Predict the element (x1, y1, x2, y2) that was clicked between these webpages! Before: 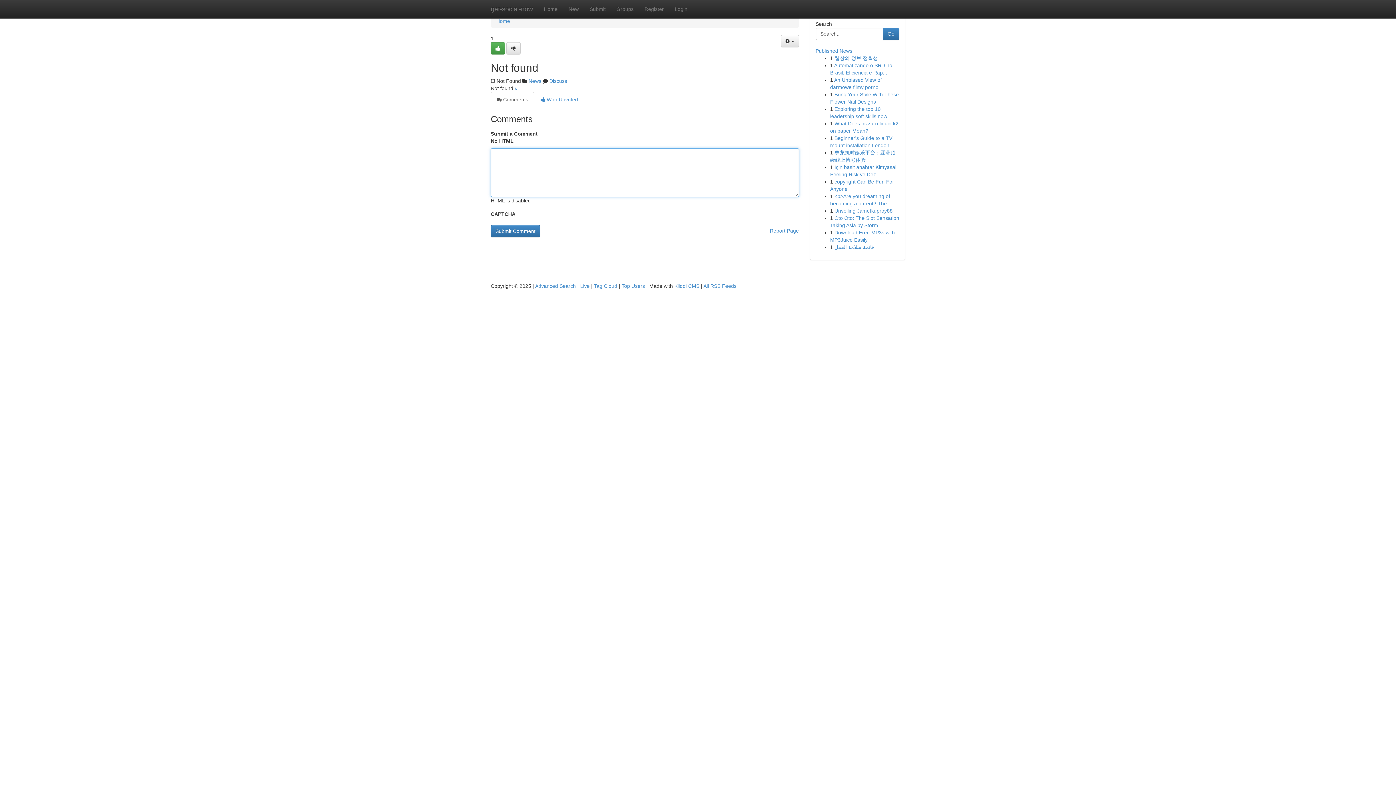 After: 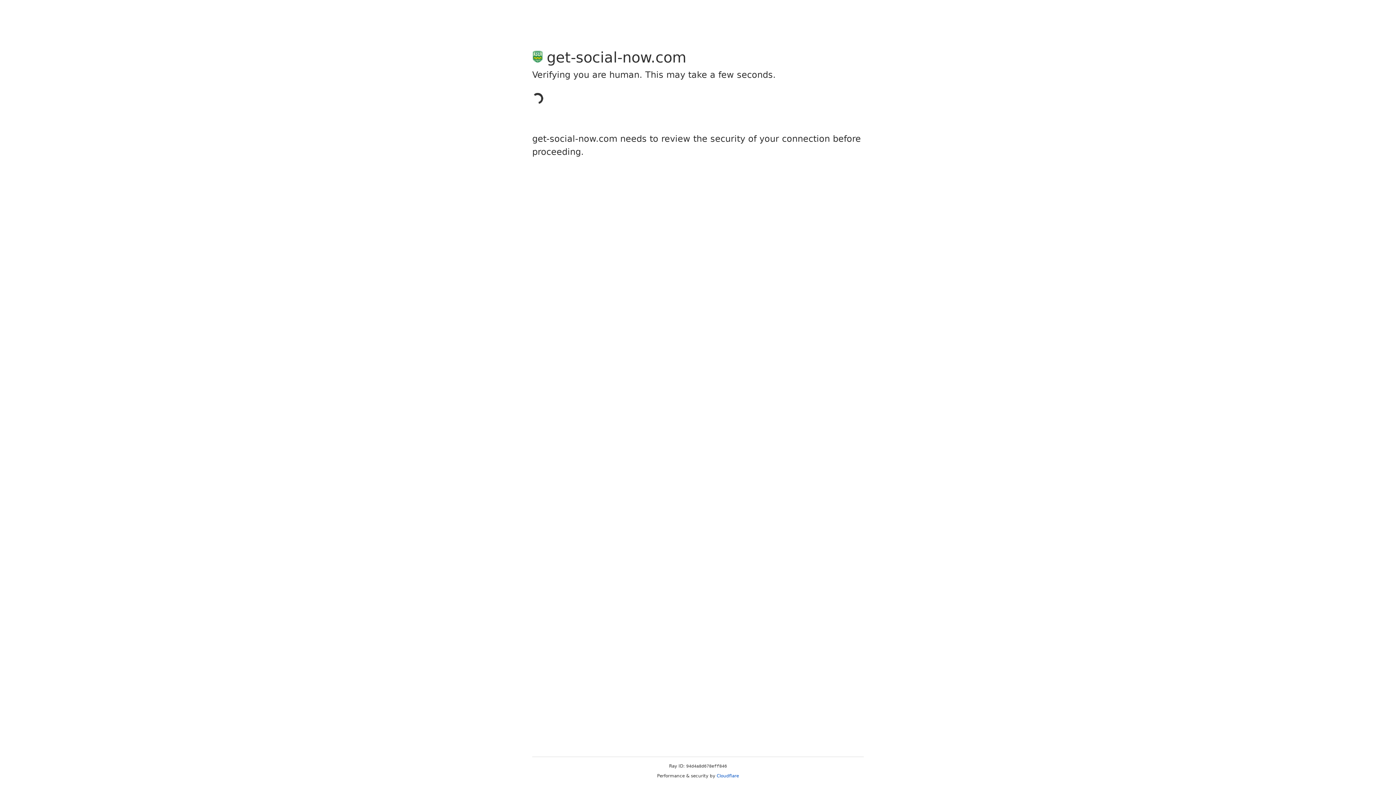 Action: bbox: (490, 42, 505, 54)